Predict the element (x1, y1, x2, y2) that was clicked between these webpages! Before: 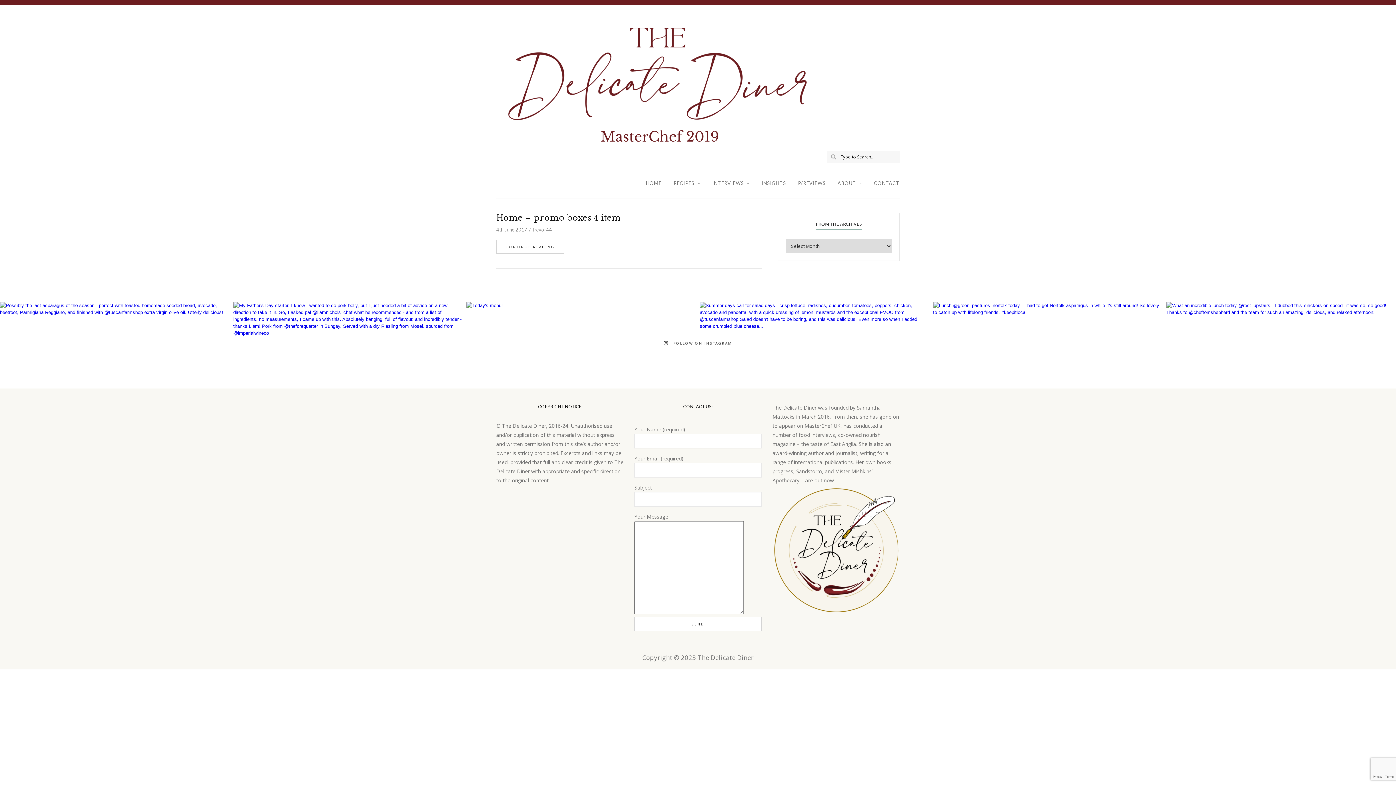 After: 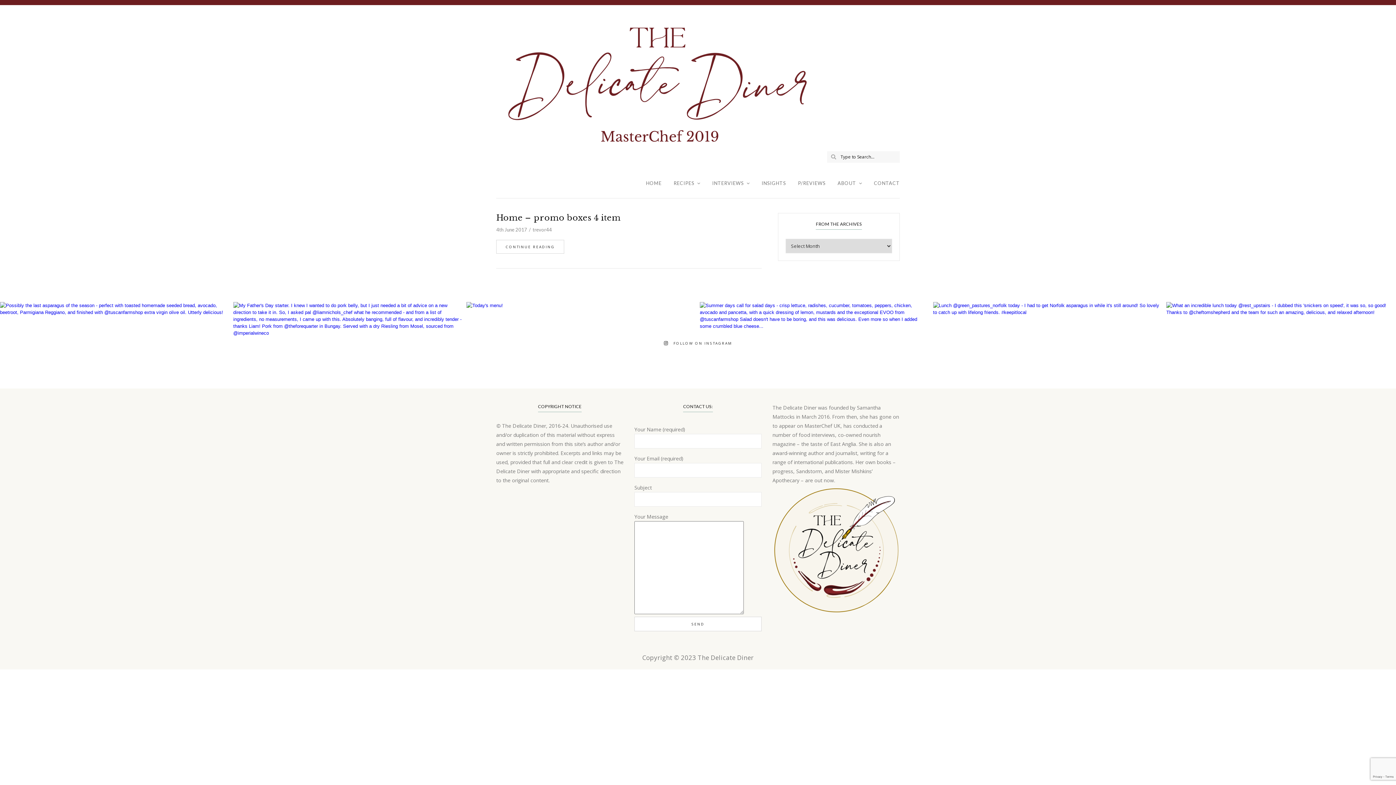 Action: label: CONTINUE READING bbox: (496, 239, 564, 253)